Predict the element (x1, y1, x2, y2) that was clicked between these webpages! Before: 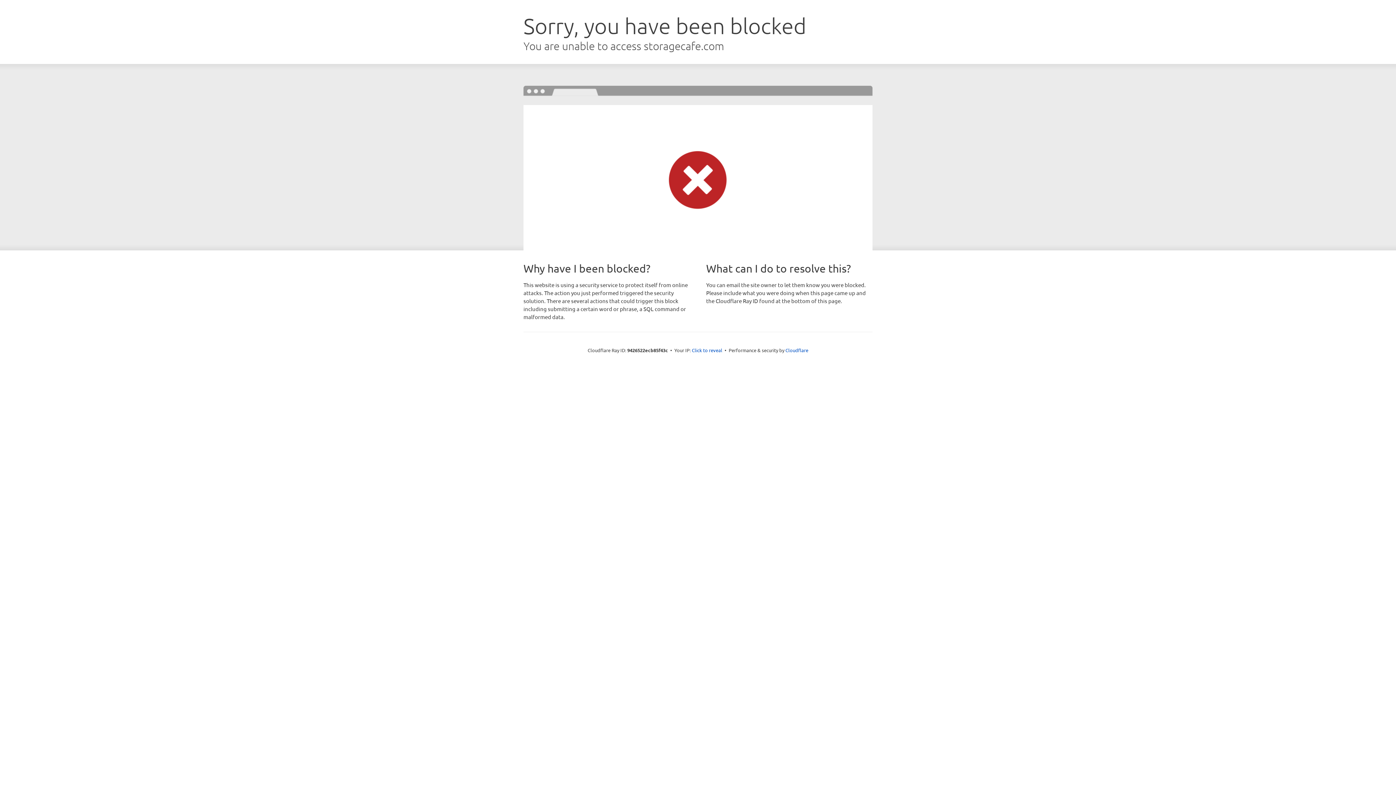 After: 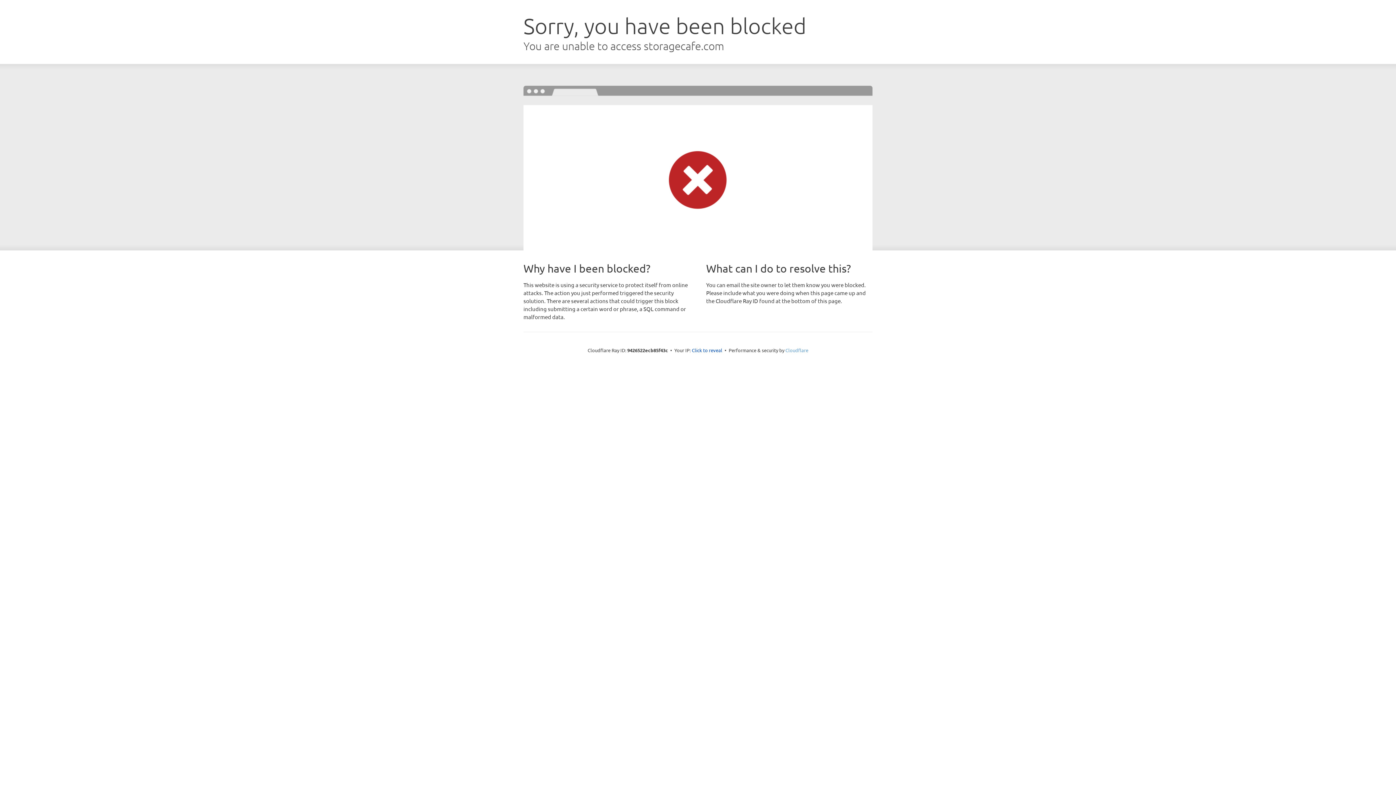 Action: bbox: (785, 347, 808, 353) label: Cloudflare